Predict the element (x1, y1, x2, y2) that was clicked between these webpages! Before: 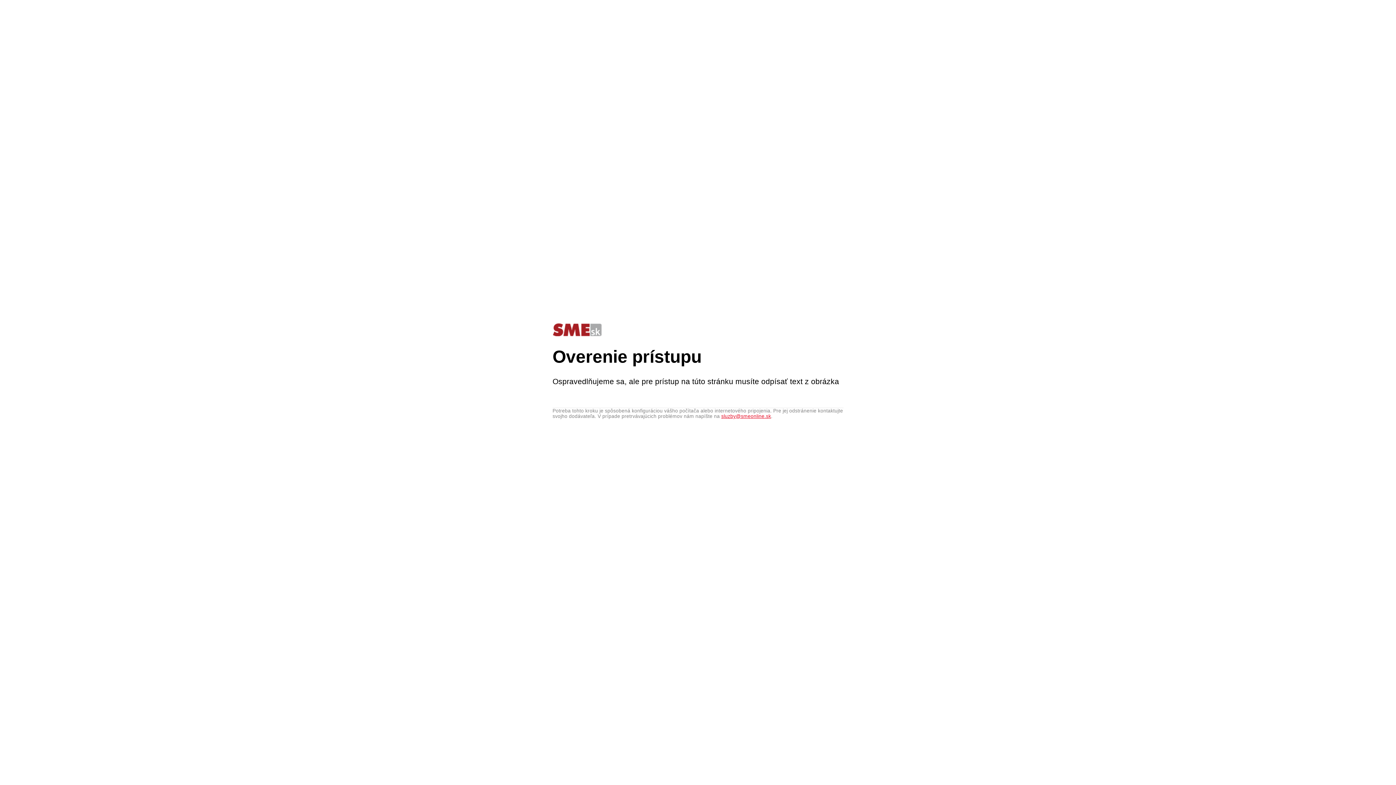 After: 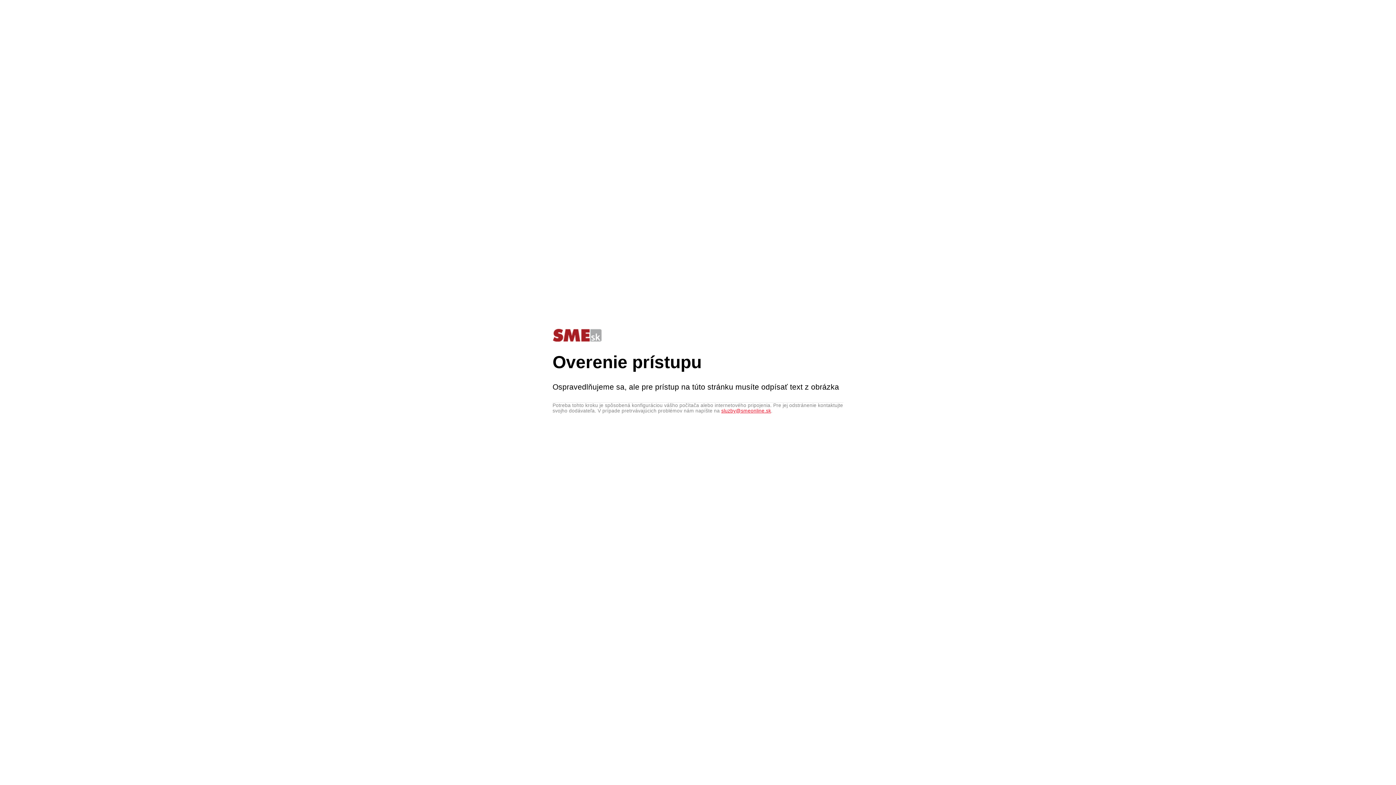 Action: label: sluzby@smeonline.sk bbox: (721, 413, 771, 419)